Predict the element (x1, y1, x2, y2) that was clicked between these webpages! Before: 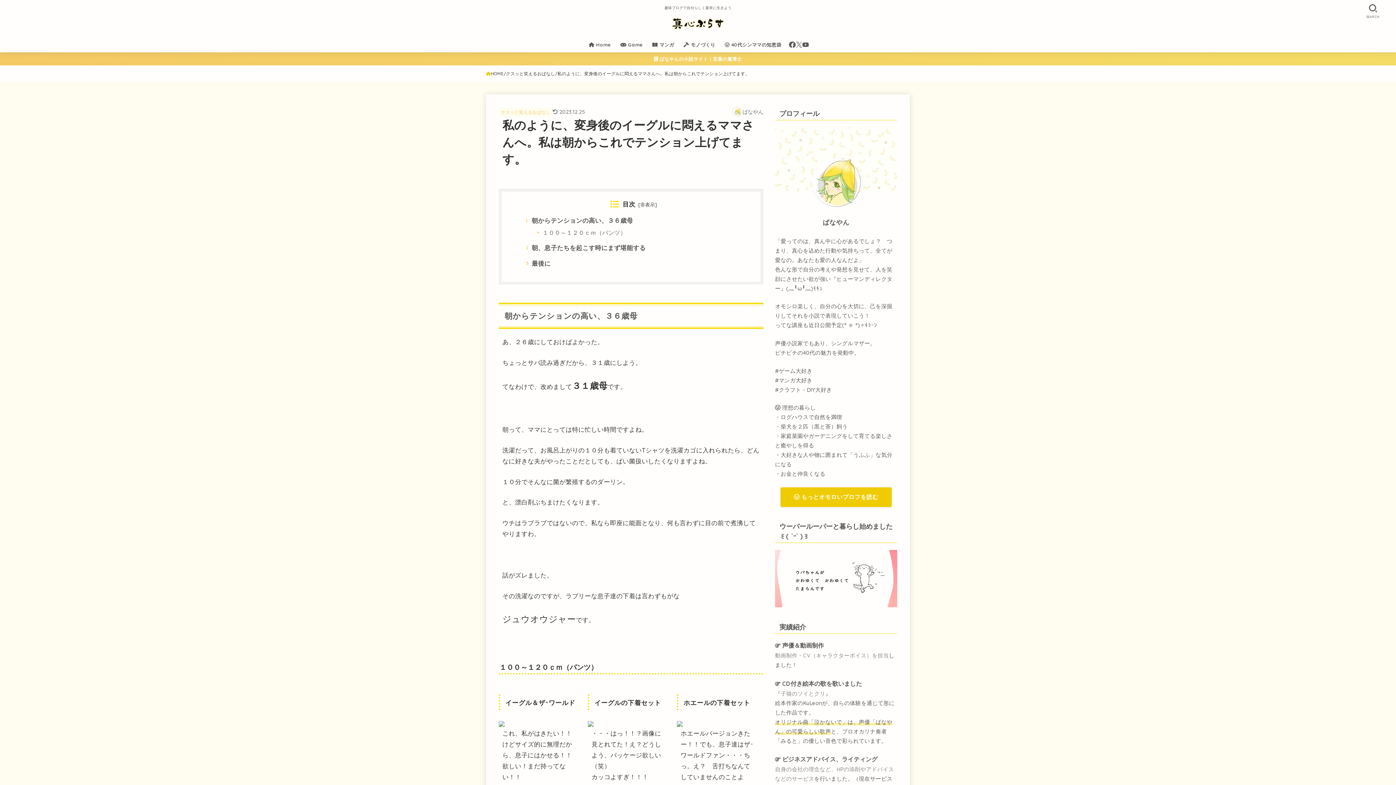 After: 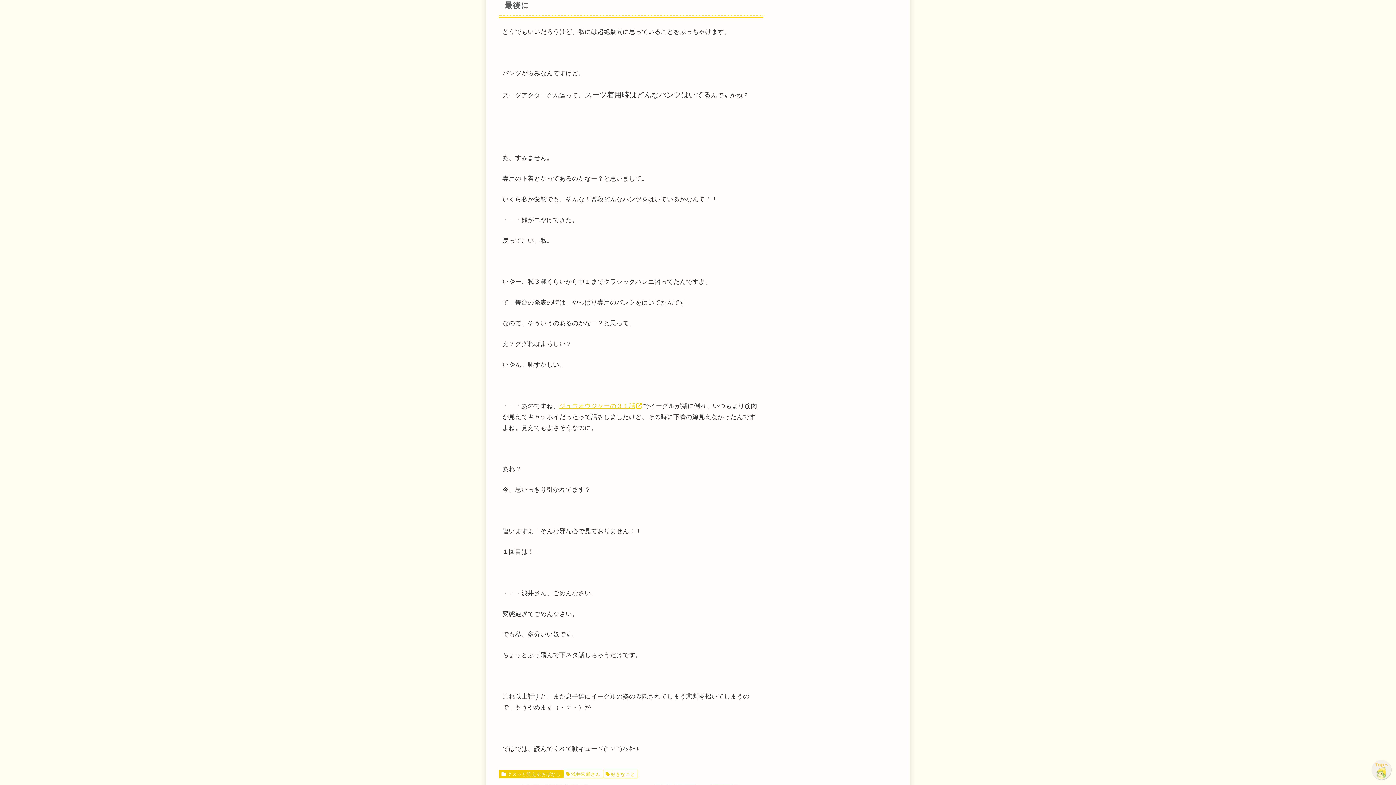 Action: bbox: (531, 259, 550, 267) label: 最後に